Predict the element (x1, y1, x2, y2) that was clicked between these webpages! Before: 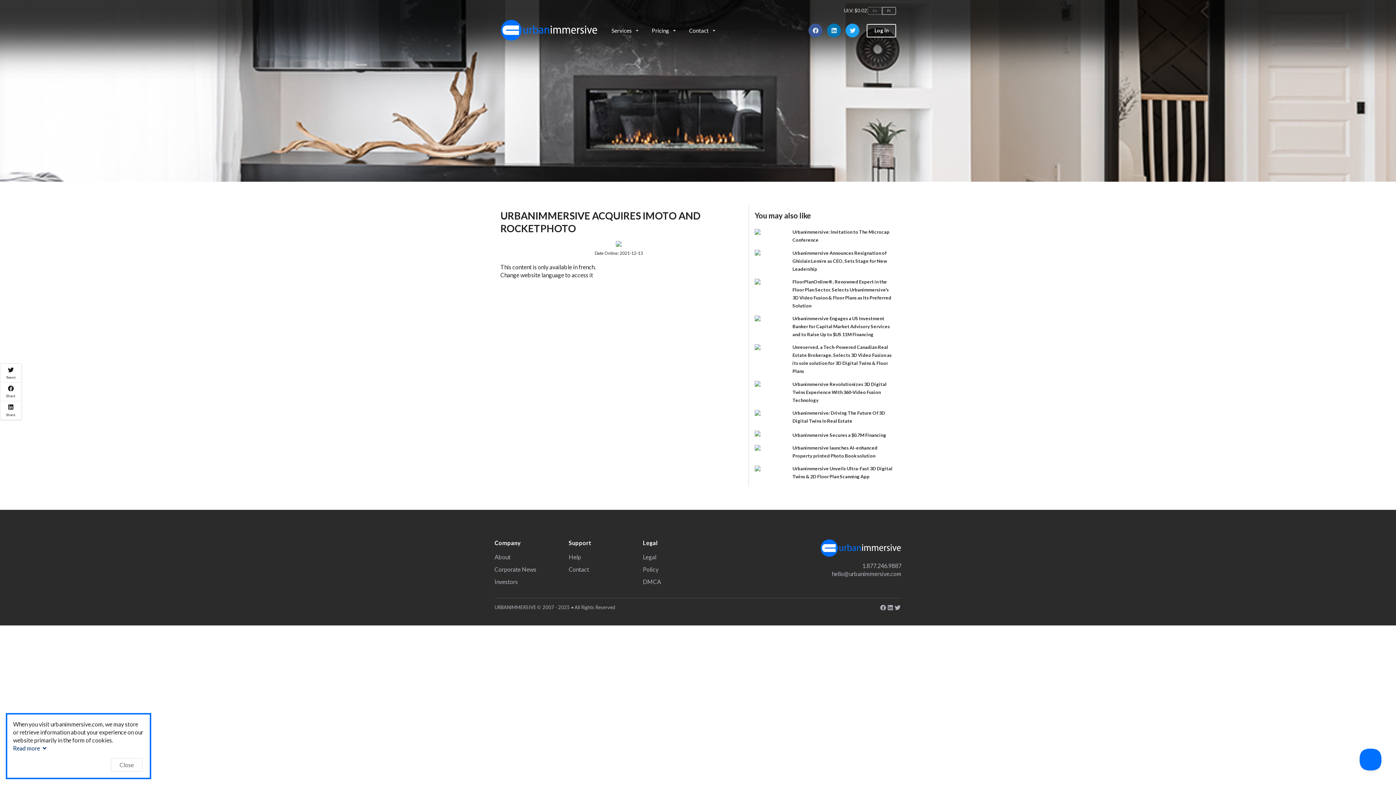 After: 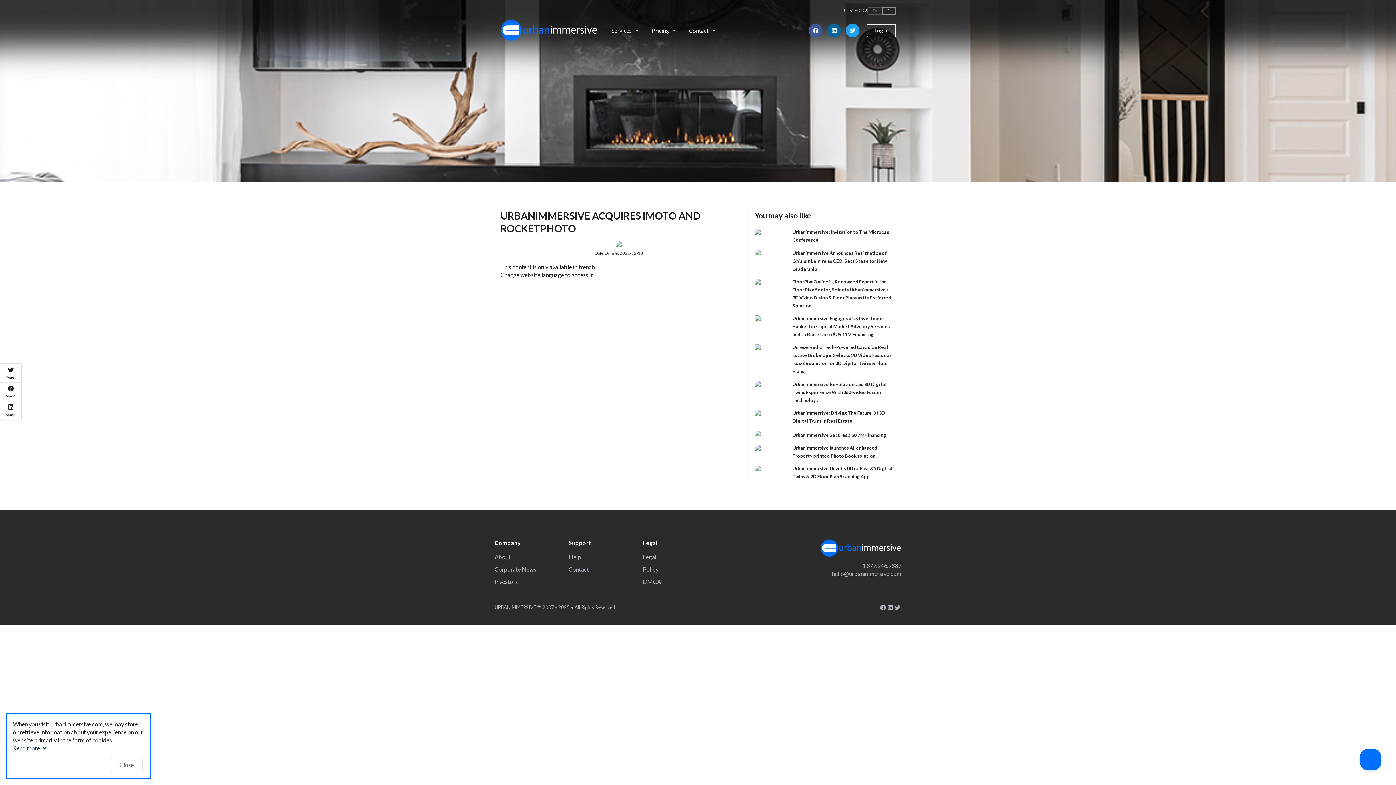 Action: bbox: (827, 23, 841, 37)